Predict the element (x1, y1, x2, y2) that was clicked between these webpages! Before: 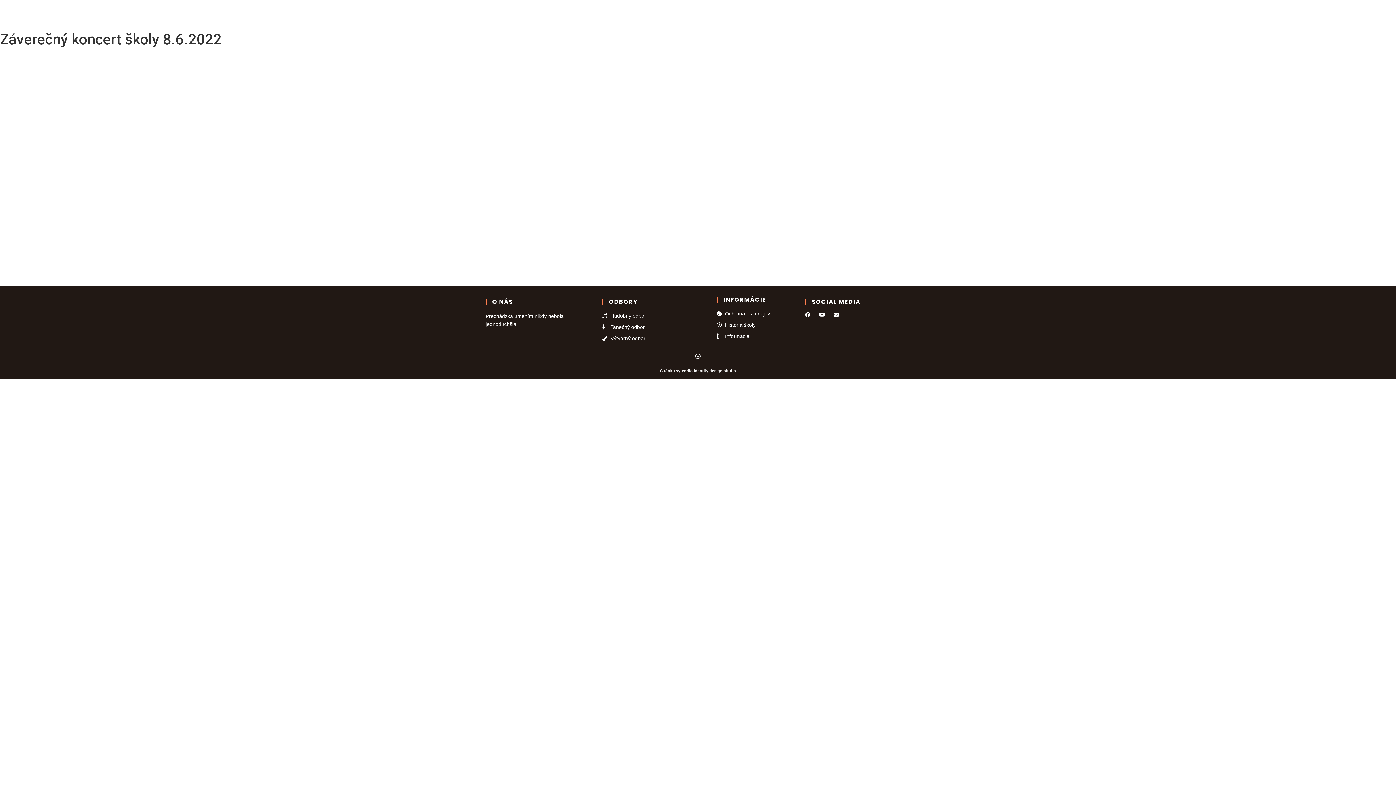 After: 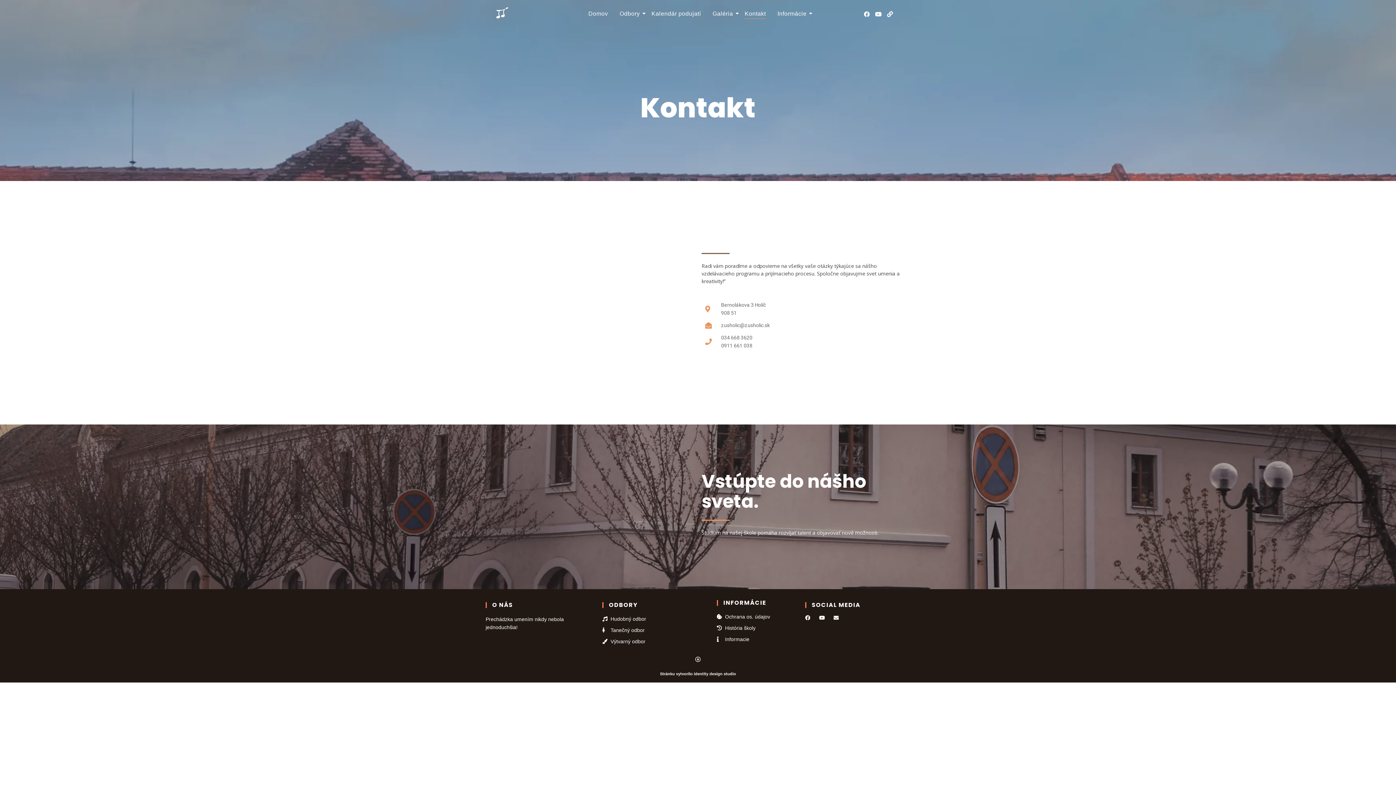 Action: label: Kontakt bbox: (742, 3, 768, 24)